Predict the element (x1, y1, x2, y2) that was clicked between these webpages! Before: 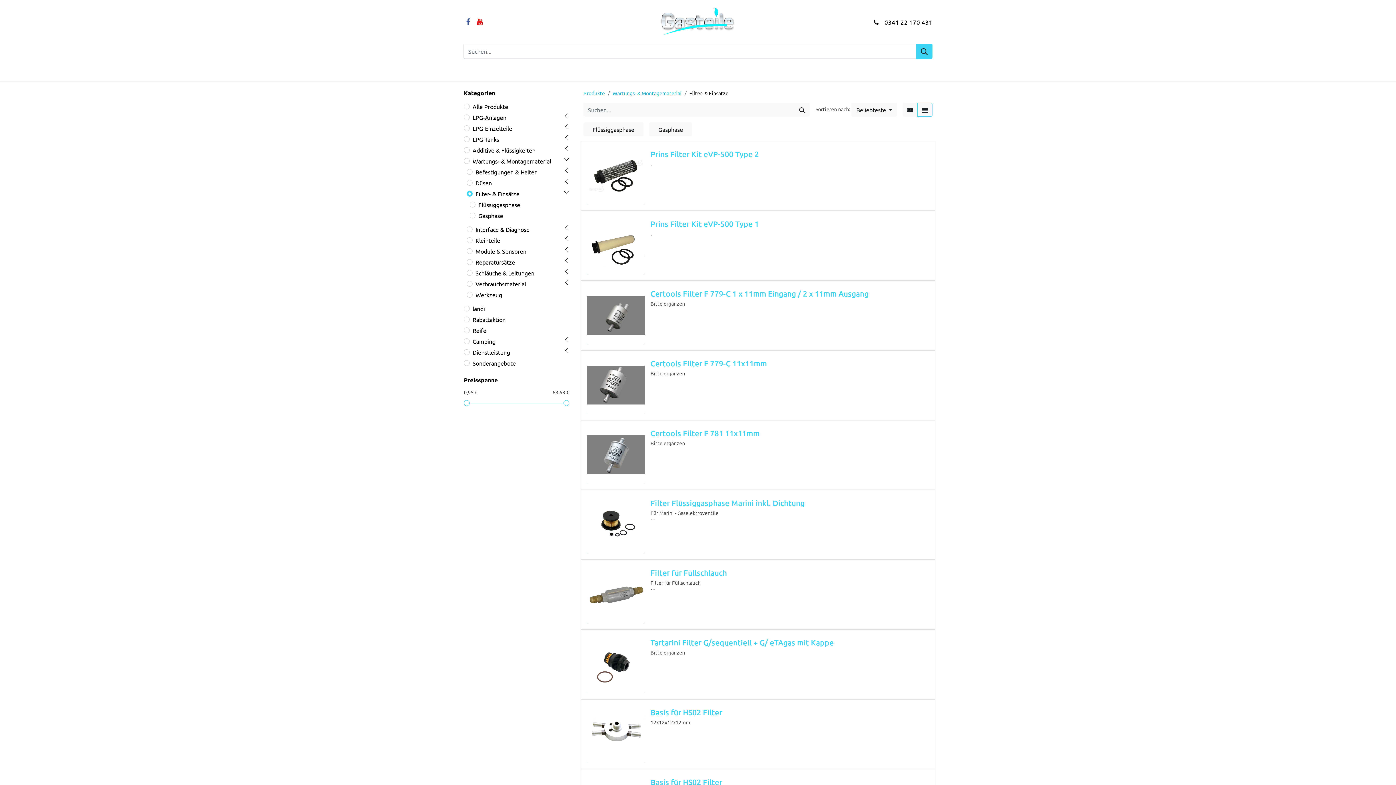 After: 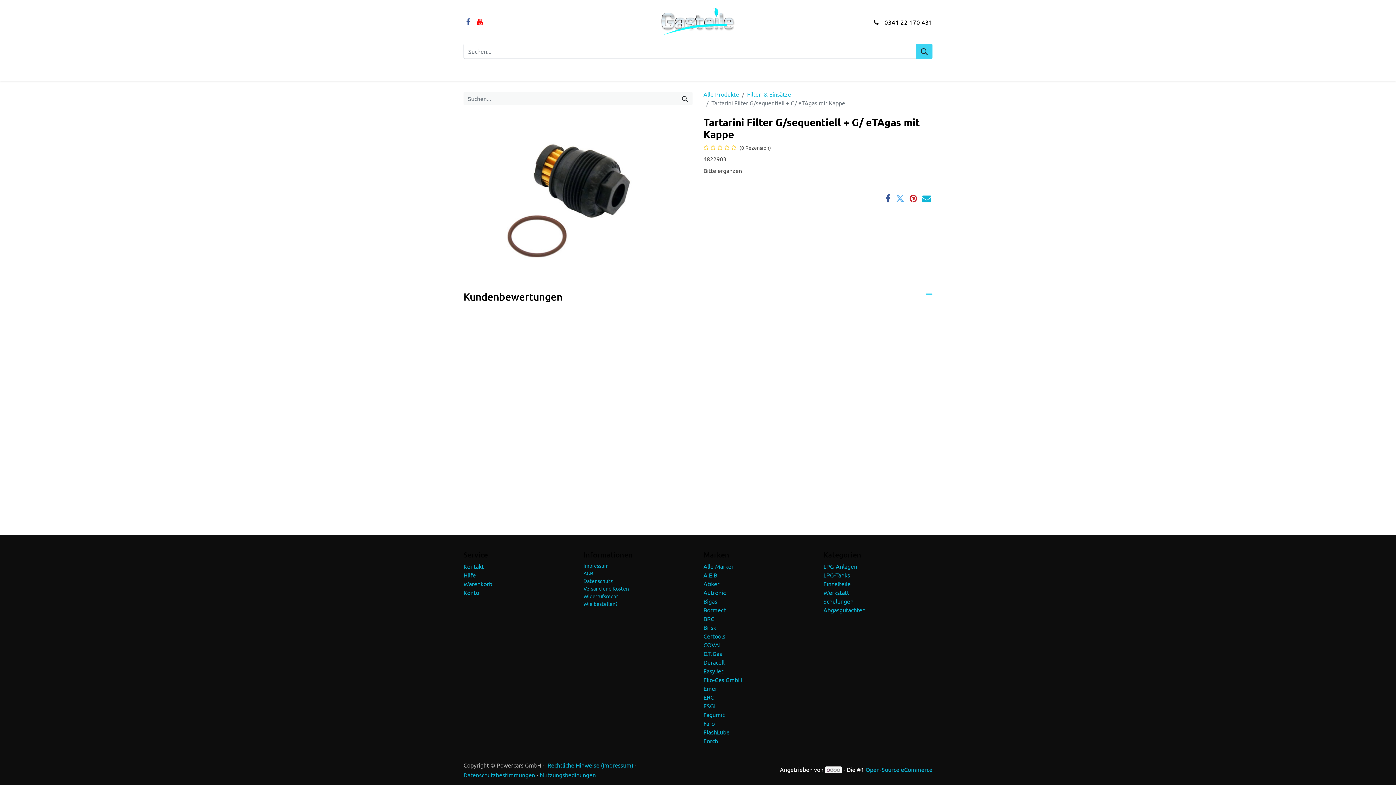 Action: bbox: (650, 637, 834, 647) label: Tartarini Filter G/sequentiell + G/ eTAgas mit Kappe